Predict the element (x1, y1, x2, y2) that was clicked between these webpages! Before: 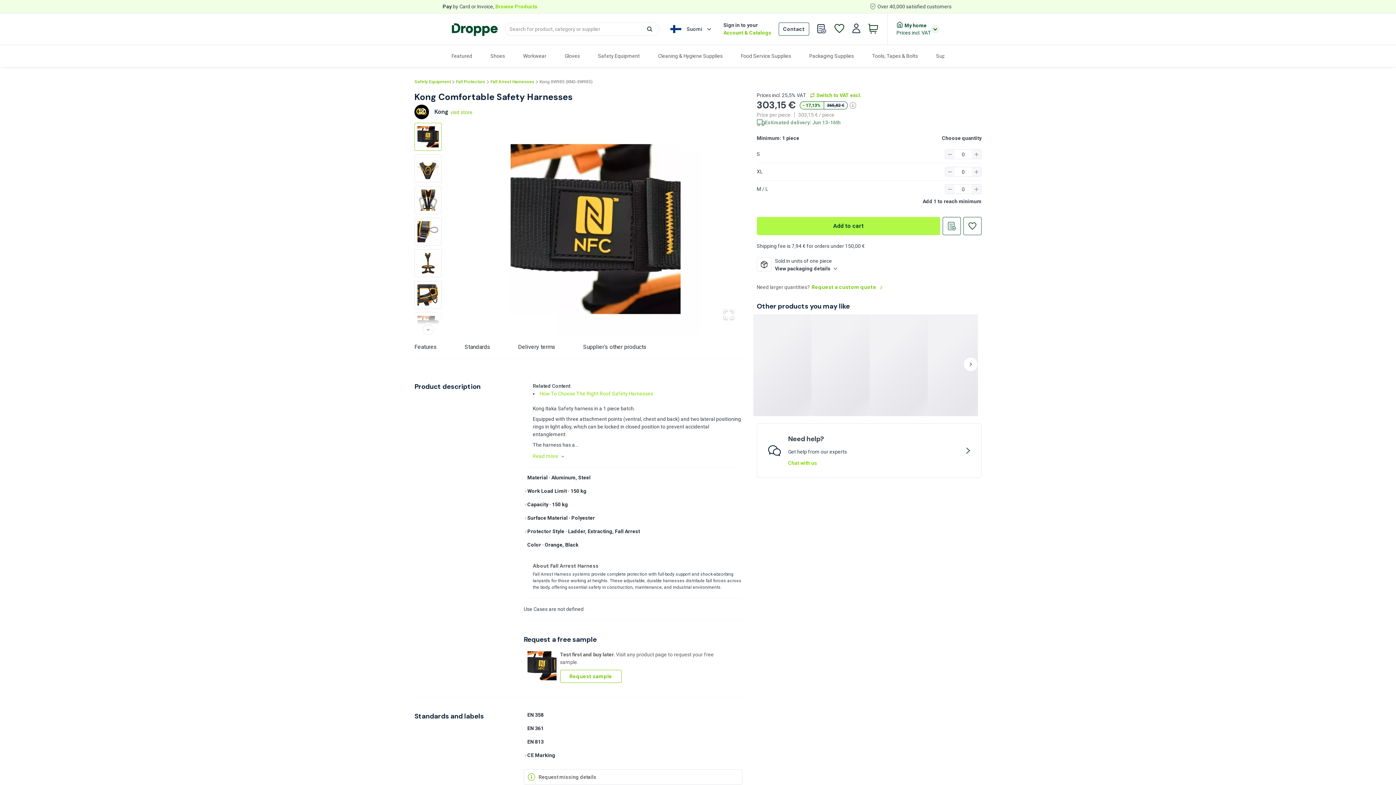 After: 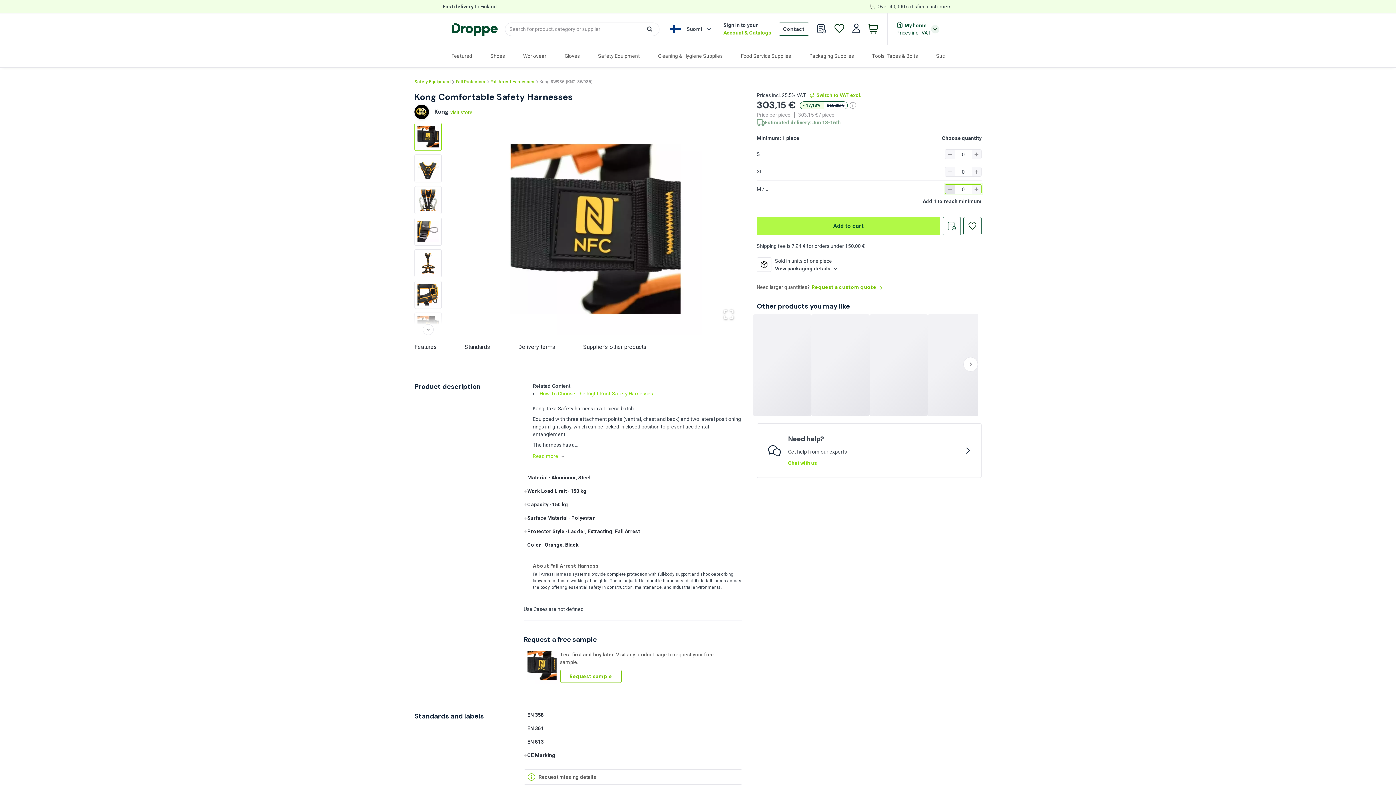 Action: bbox: (872, 184, 882, 193)